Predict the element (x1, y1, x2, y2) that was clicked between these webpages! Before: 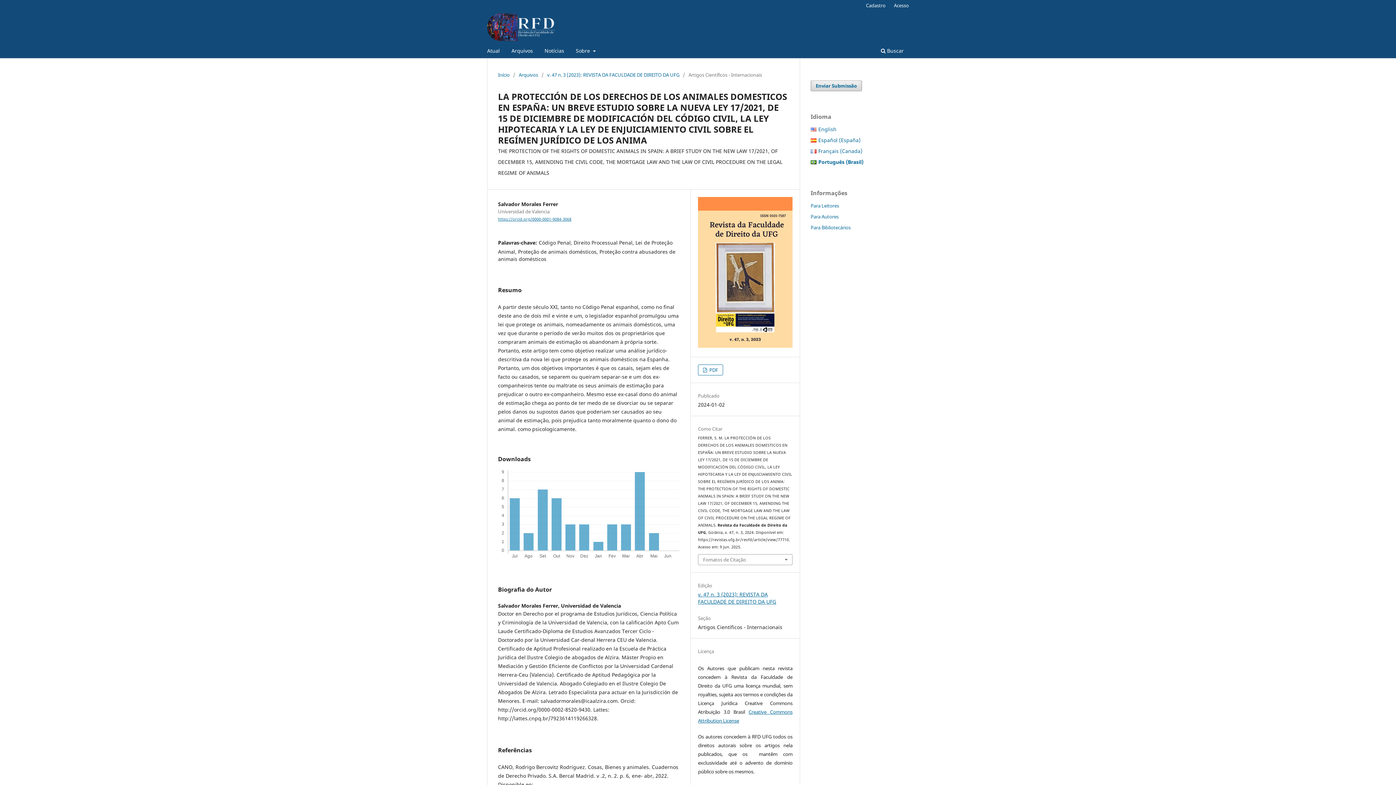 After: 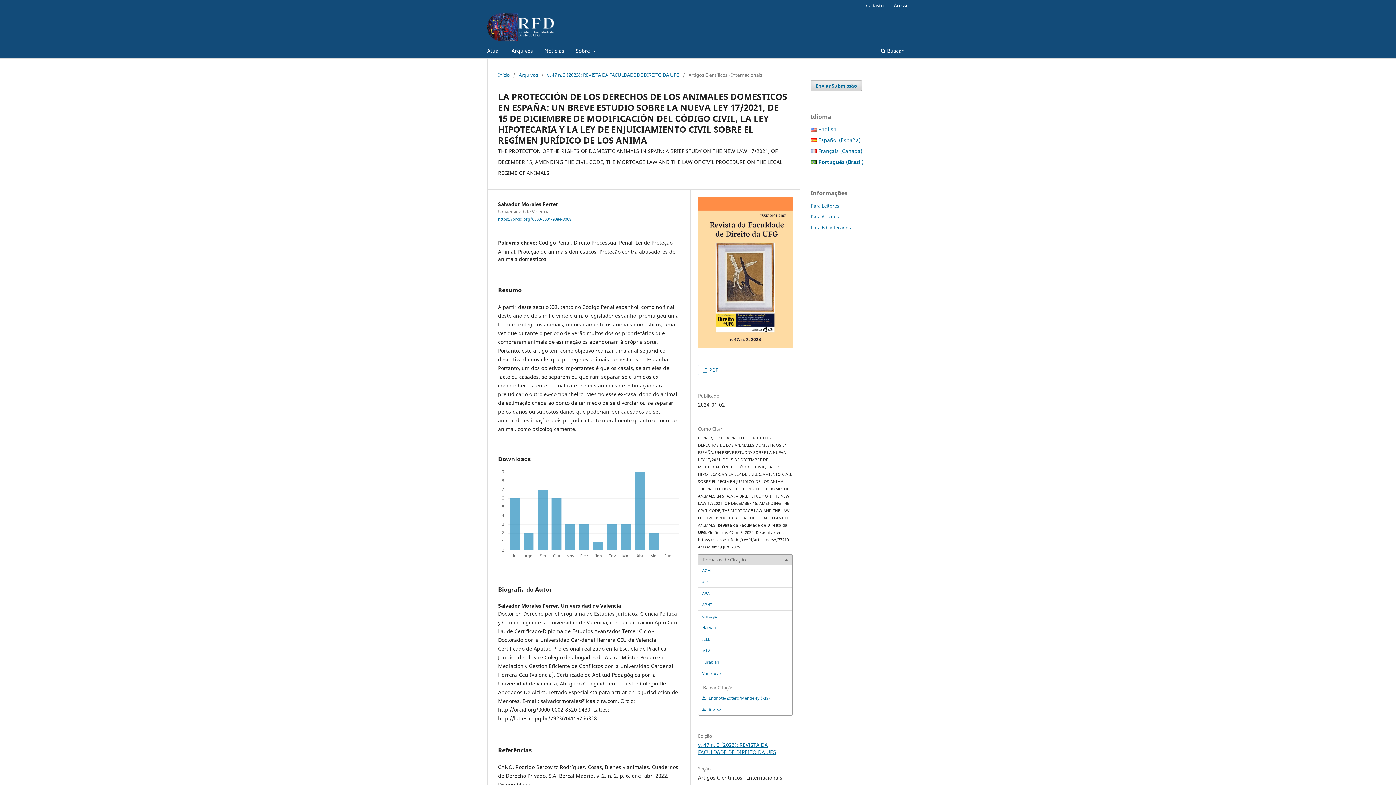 Action: label: Fomatos de Citação bbox: (698, 555, 792, 565)